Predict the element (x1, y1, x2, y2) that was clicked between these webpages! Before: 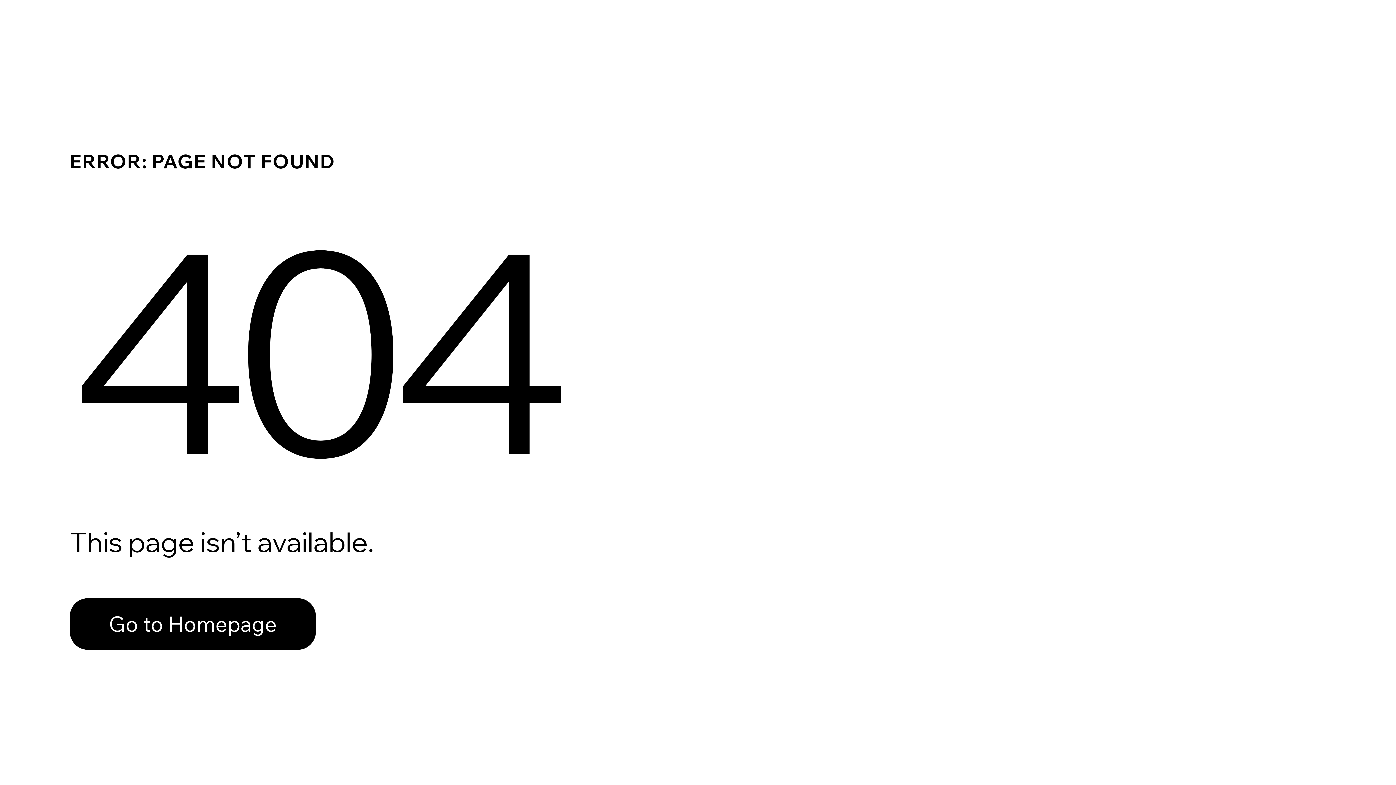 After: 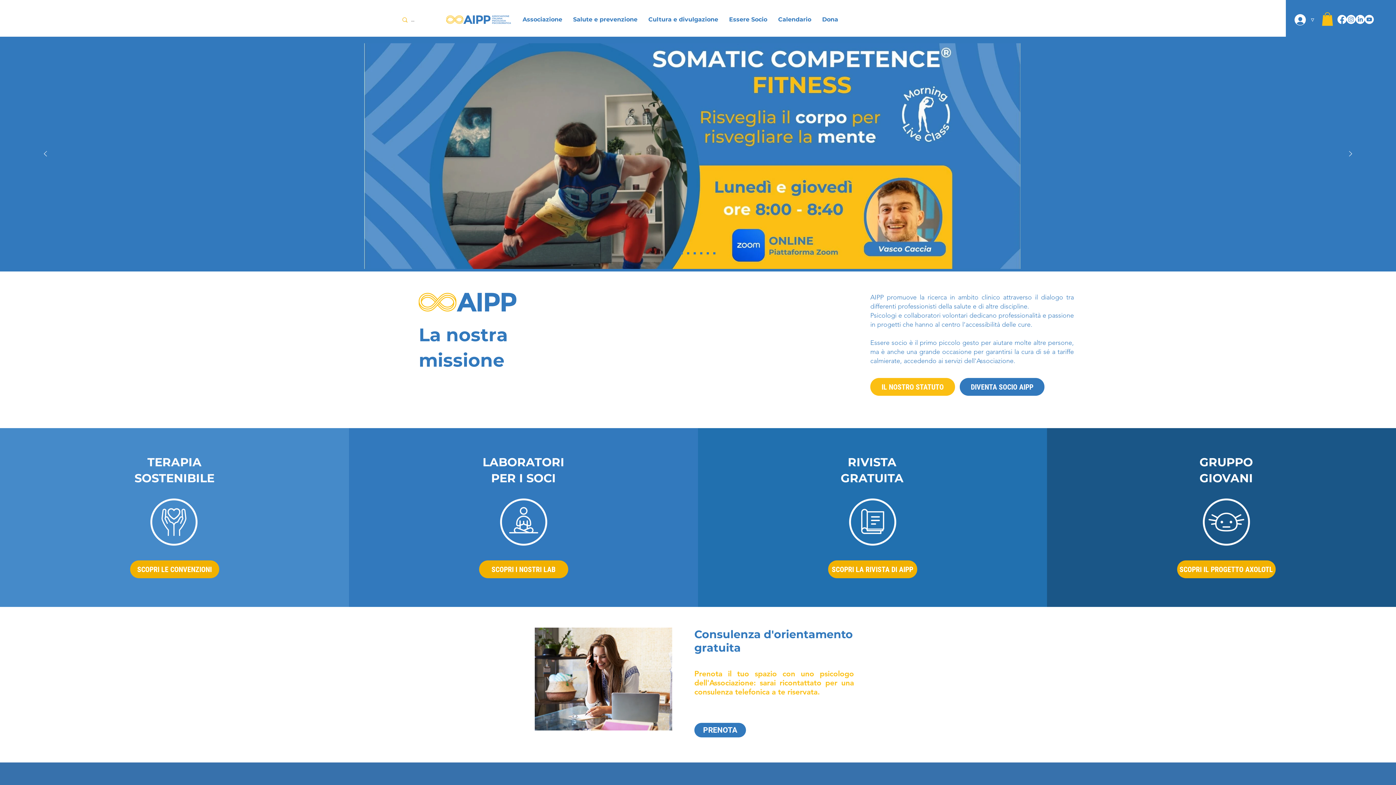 Action: bbox: (69, 582, 768, 659) label: Go to Homepage